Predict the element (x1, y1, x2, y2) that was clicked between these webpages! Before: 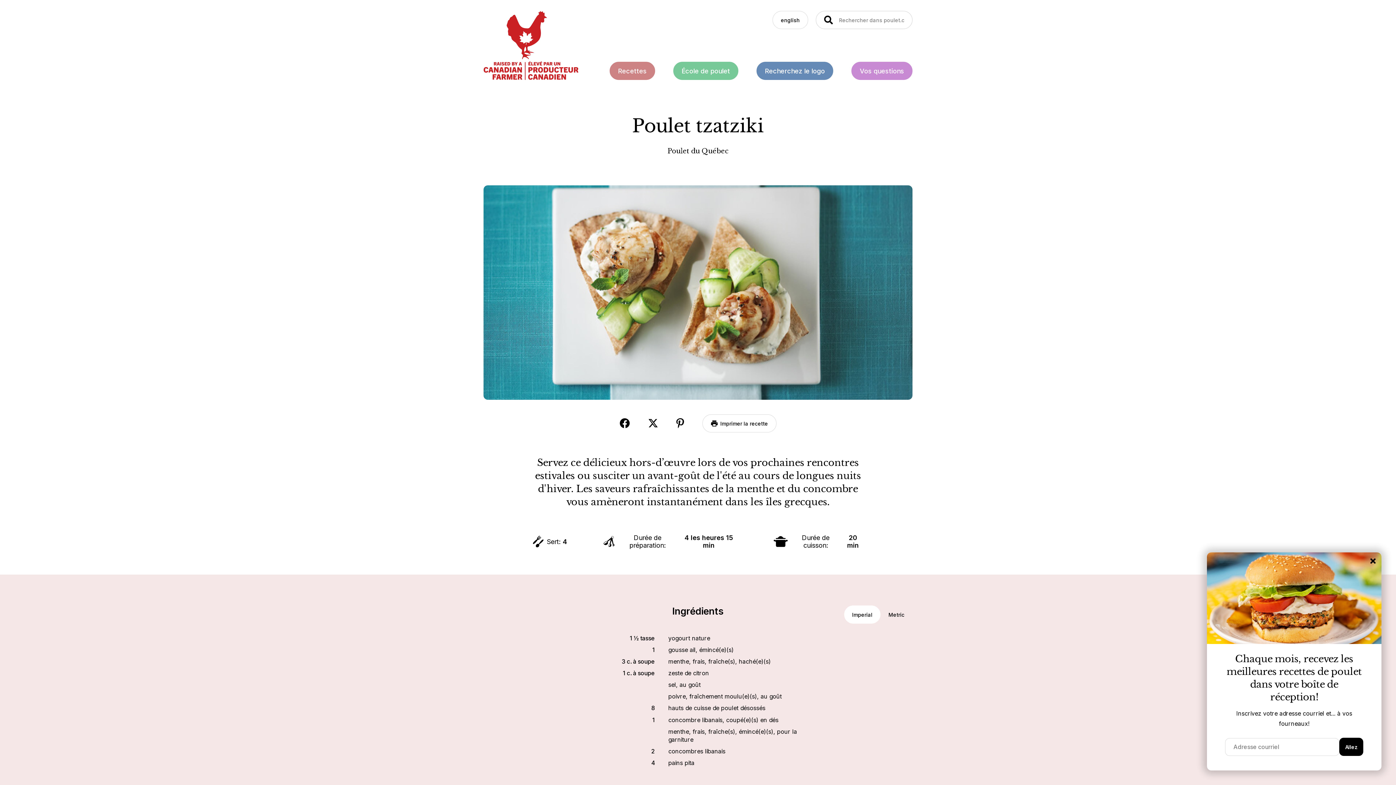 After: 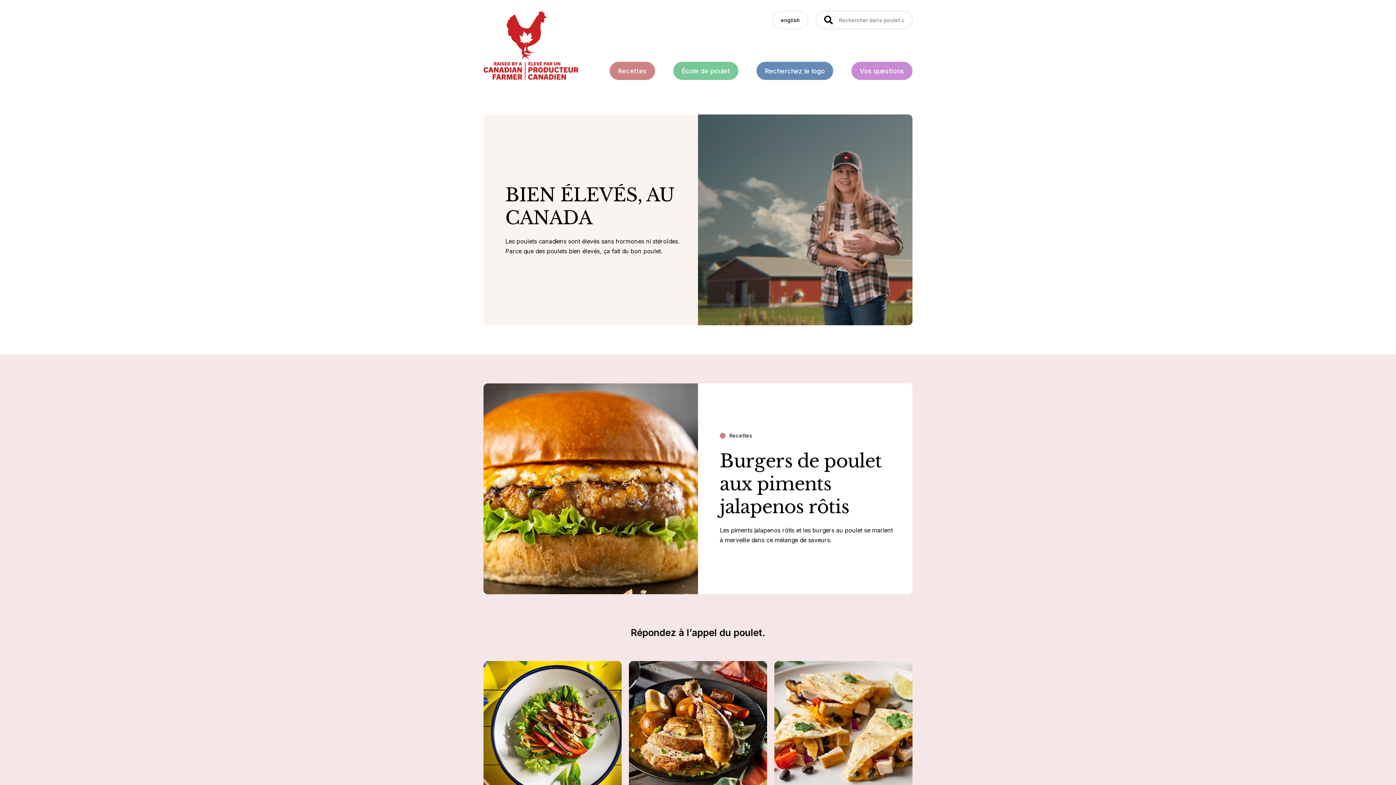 Action: label: poulet.ca bbox: (483, 10, 772, 80)